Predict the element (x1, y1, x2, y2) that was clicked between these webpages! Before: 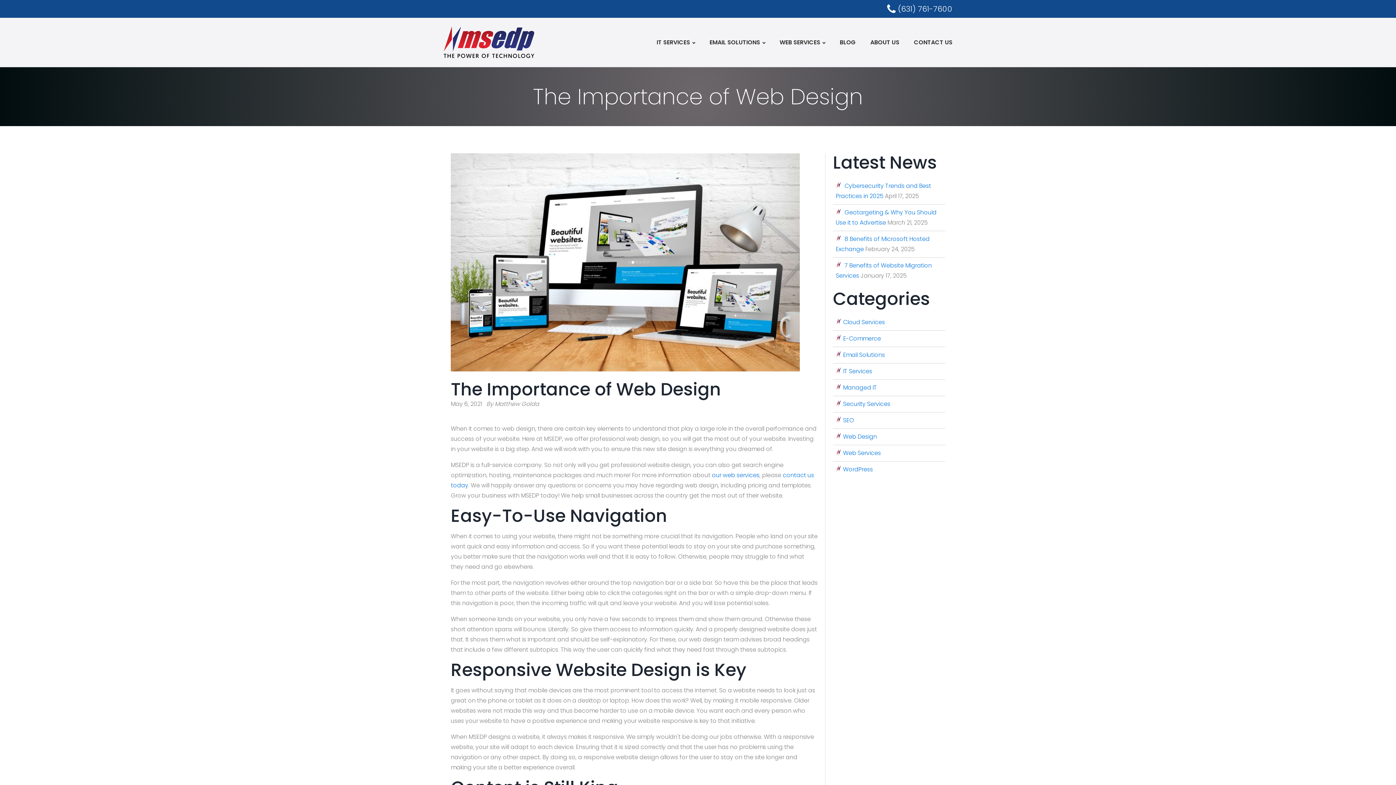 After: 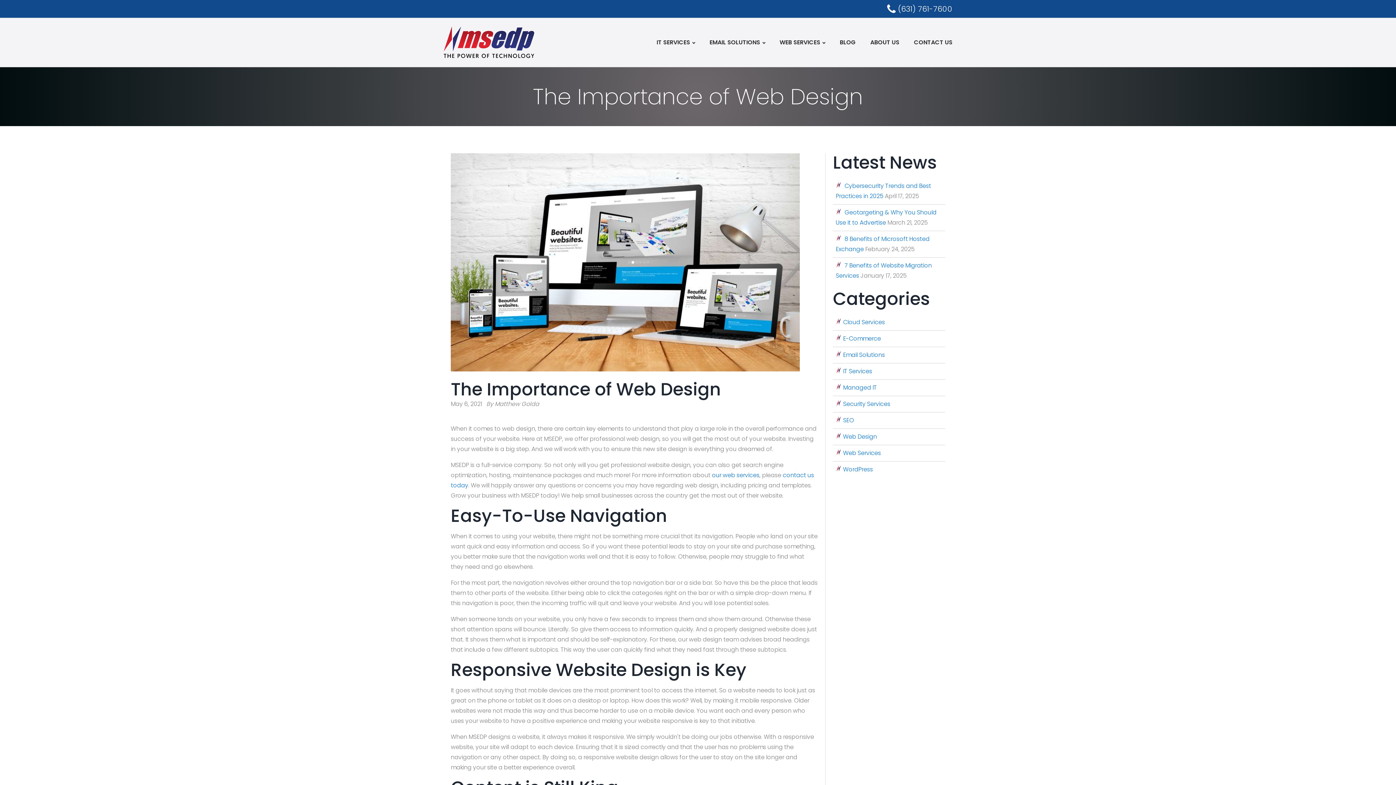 Action: label: (631) 761-7600 bbox: (886, 2, 952, 15)